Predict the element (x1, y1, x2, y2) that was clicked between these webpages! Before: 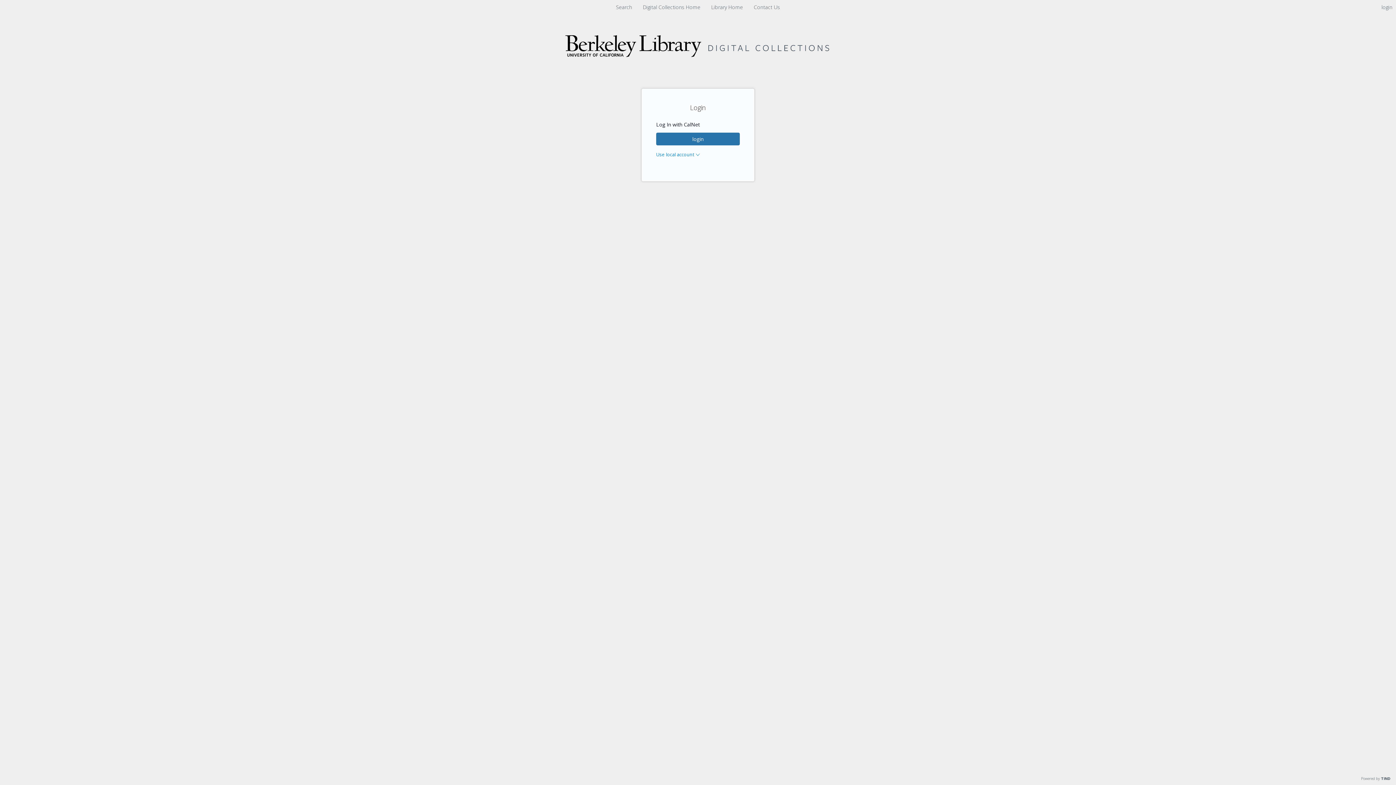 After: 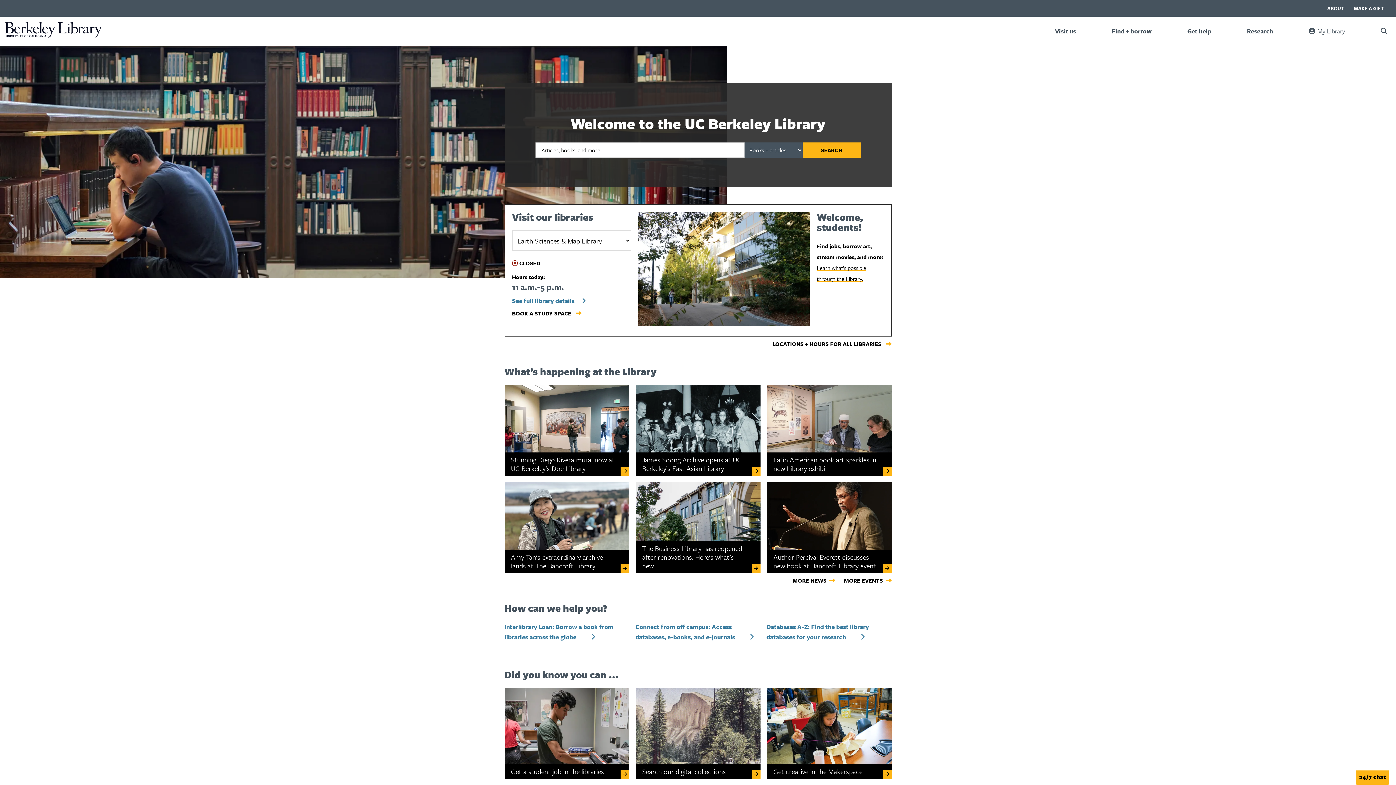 Action: label: Library Home  bbox: (709, 3, 746, 10)